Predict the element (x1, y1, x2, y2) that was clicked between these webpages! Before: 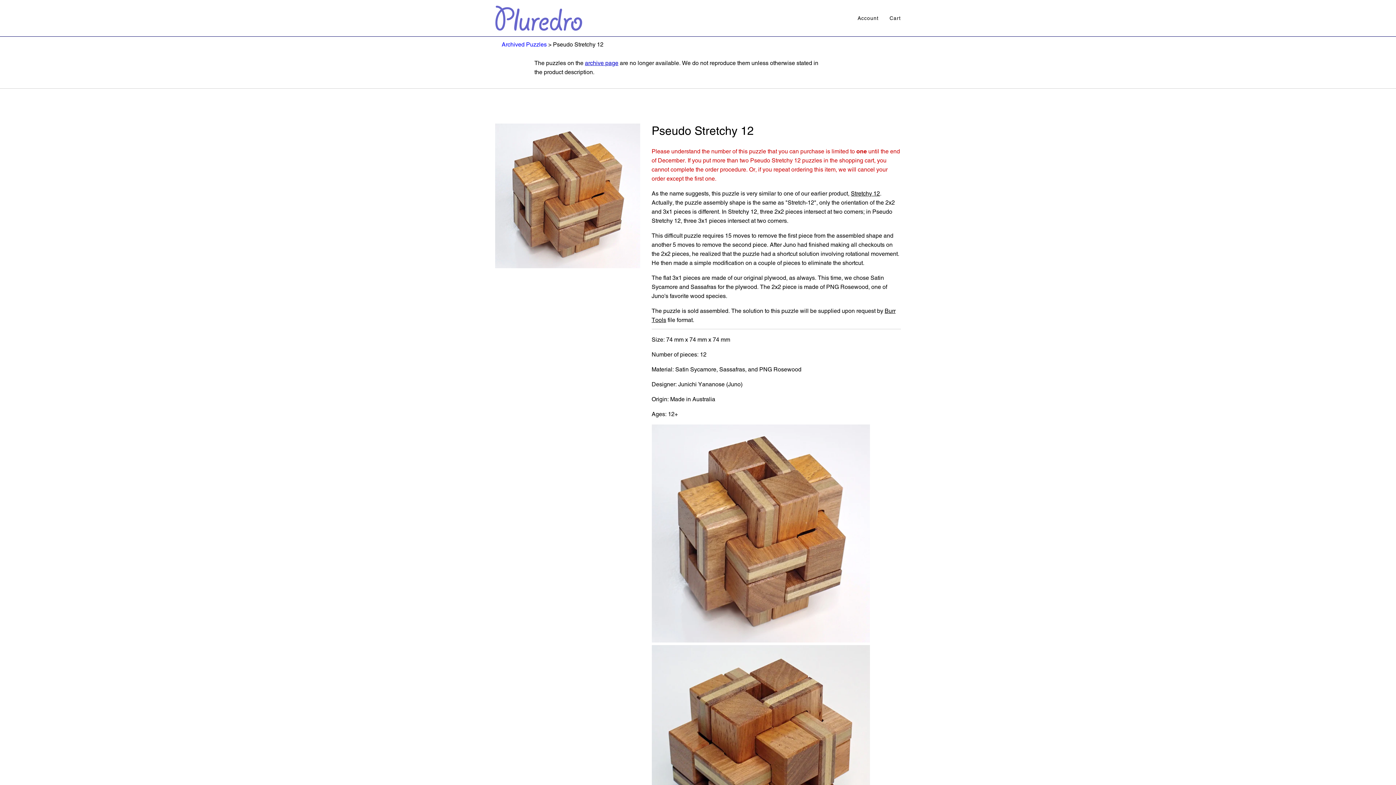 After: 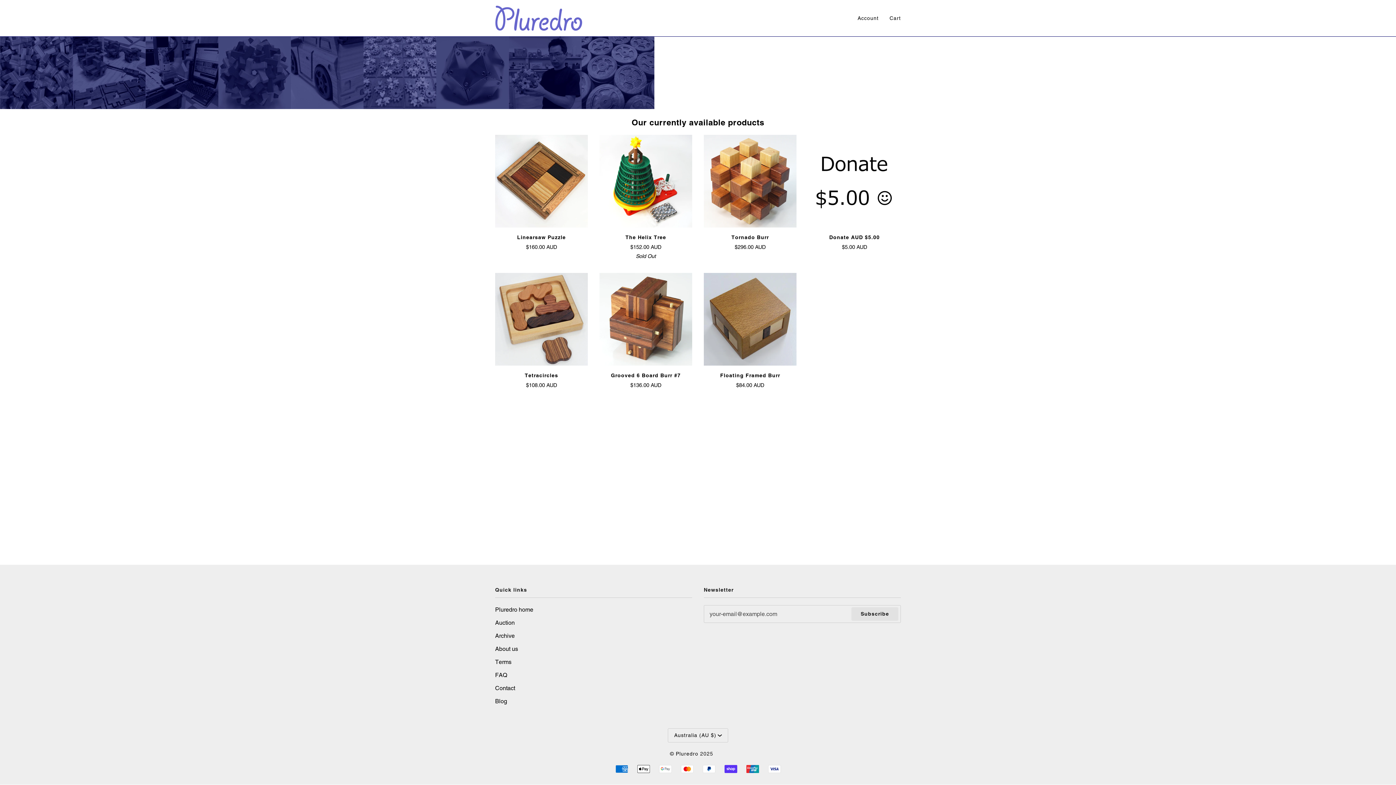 Action: bbox: (495, 5, 582, 30)